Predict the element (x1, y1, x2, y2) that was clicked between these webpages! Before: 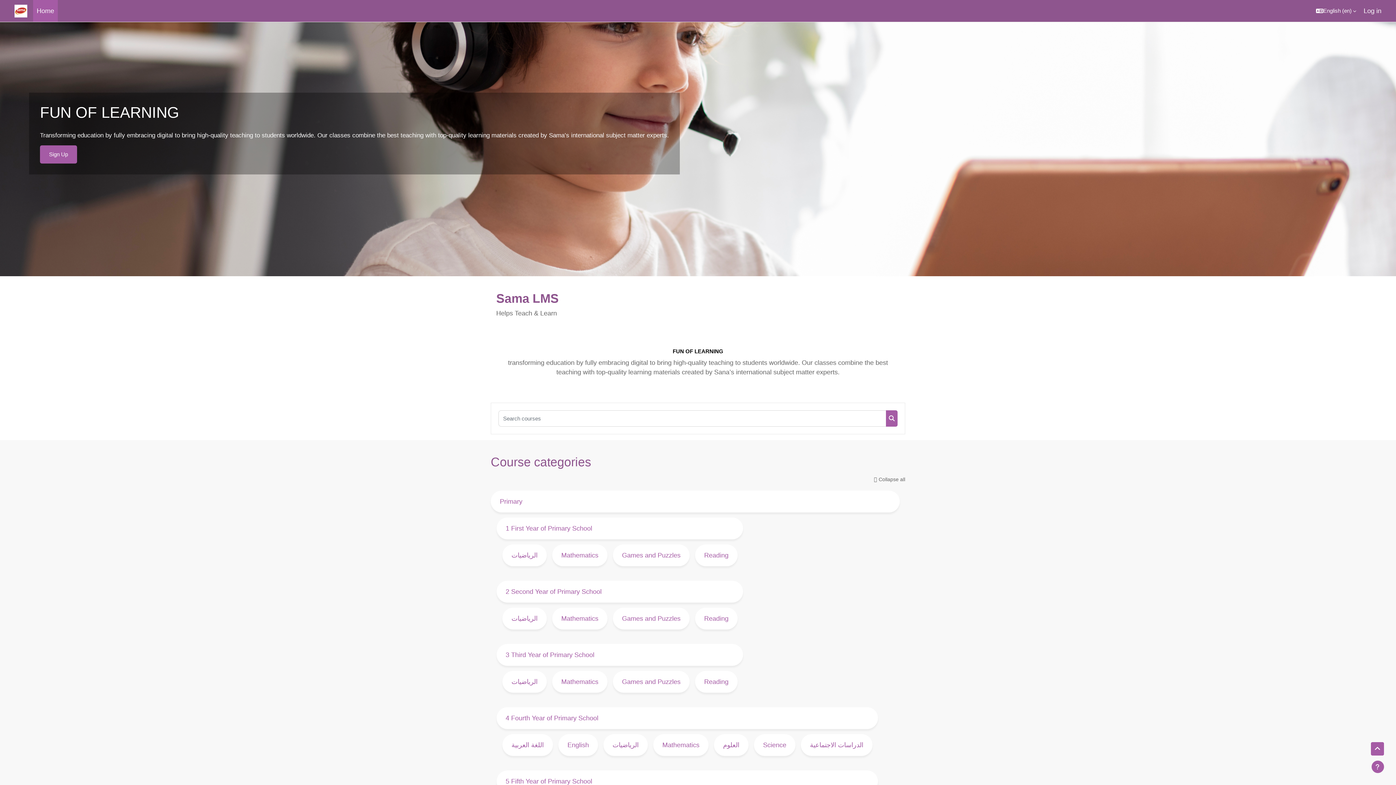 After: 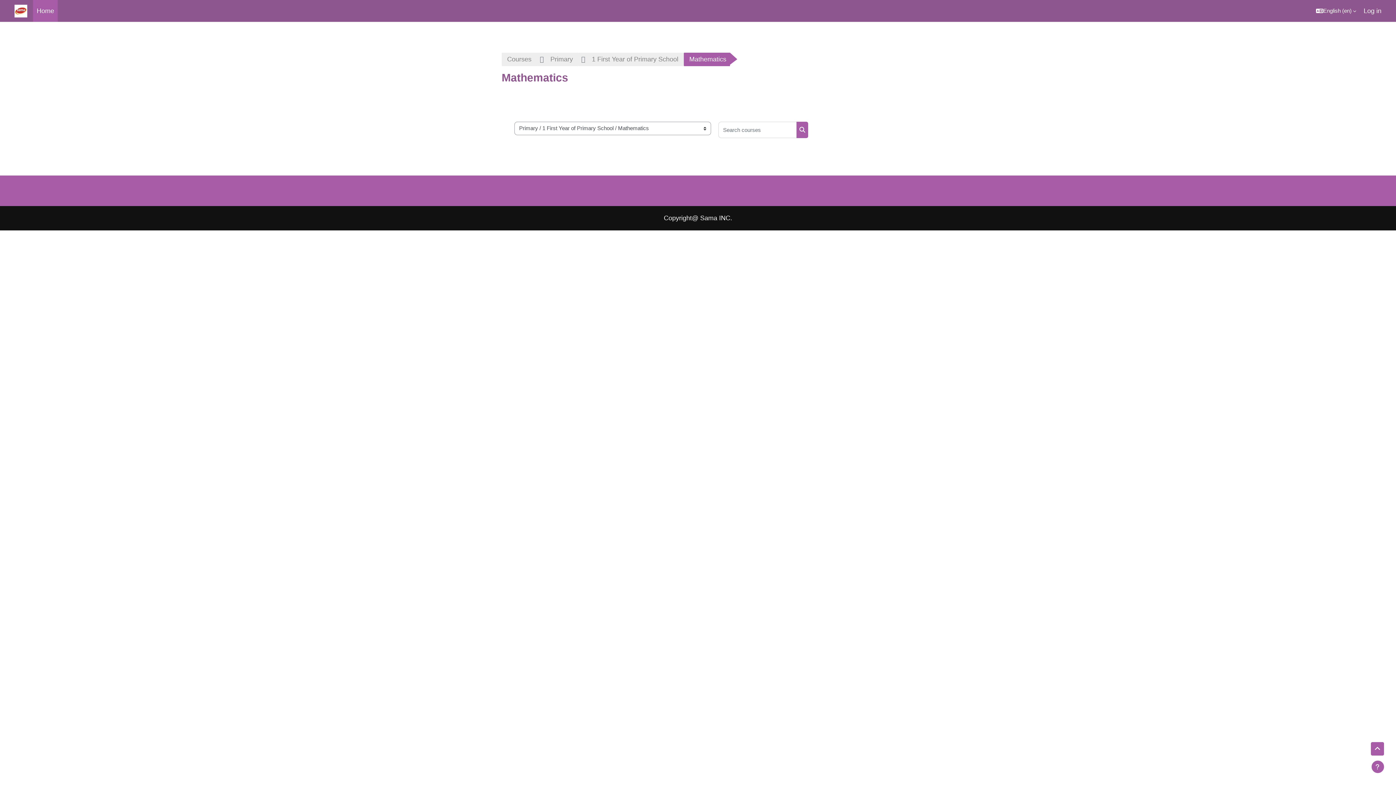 Action: bbox: (561, 552, 598, 559) label: Mathematics